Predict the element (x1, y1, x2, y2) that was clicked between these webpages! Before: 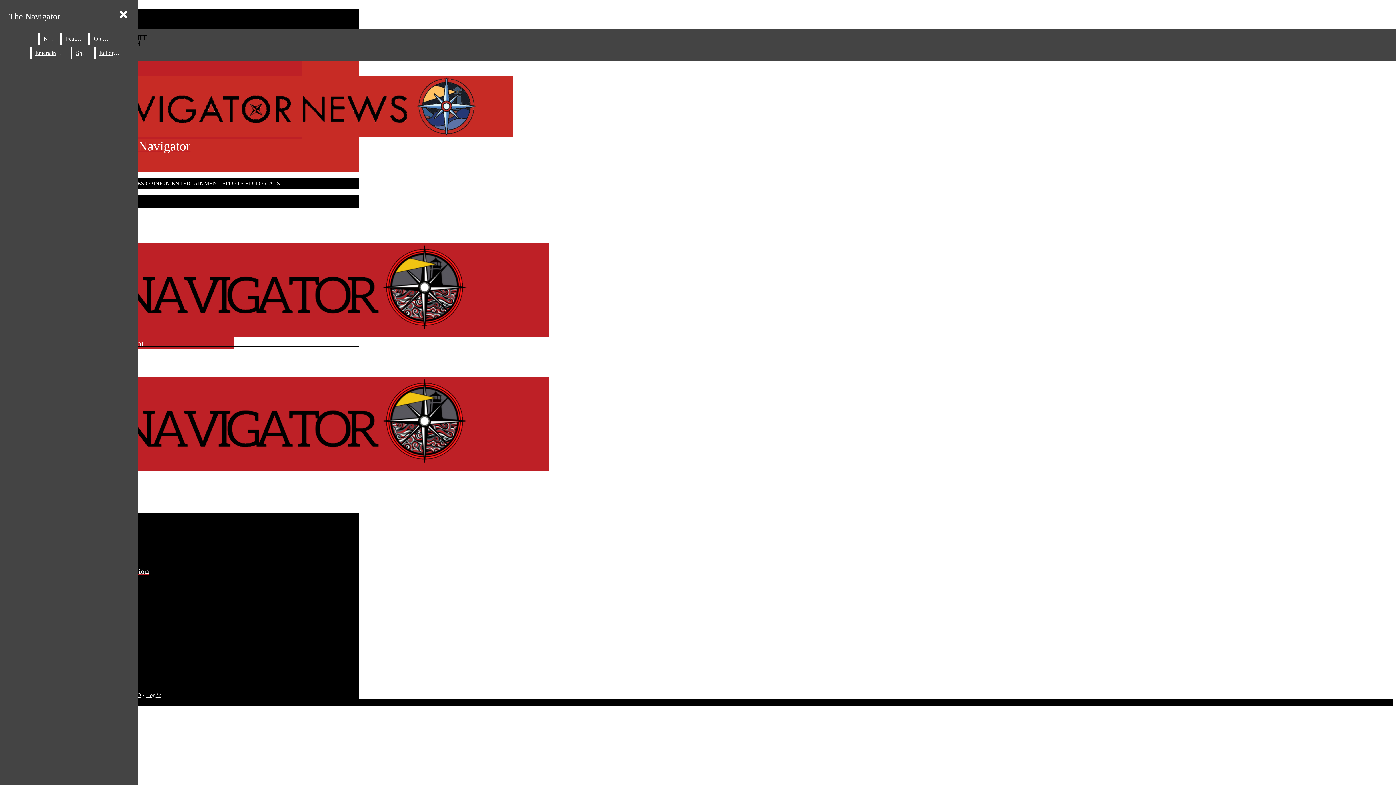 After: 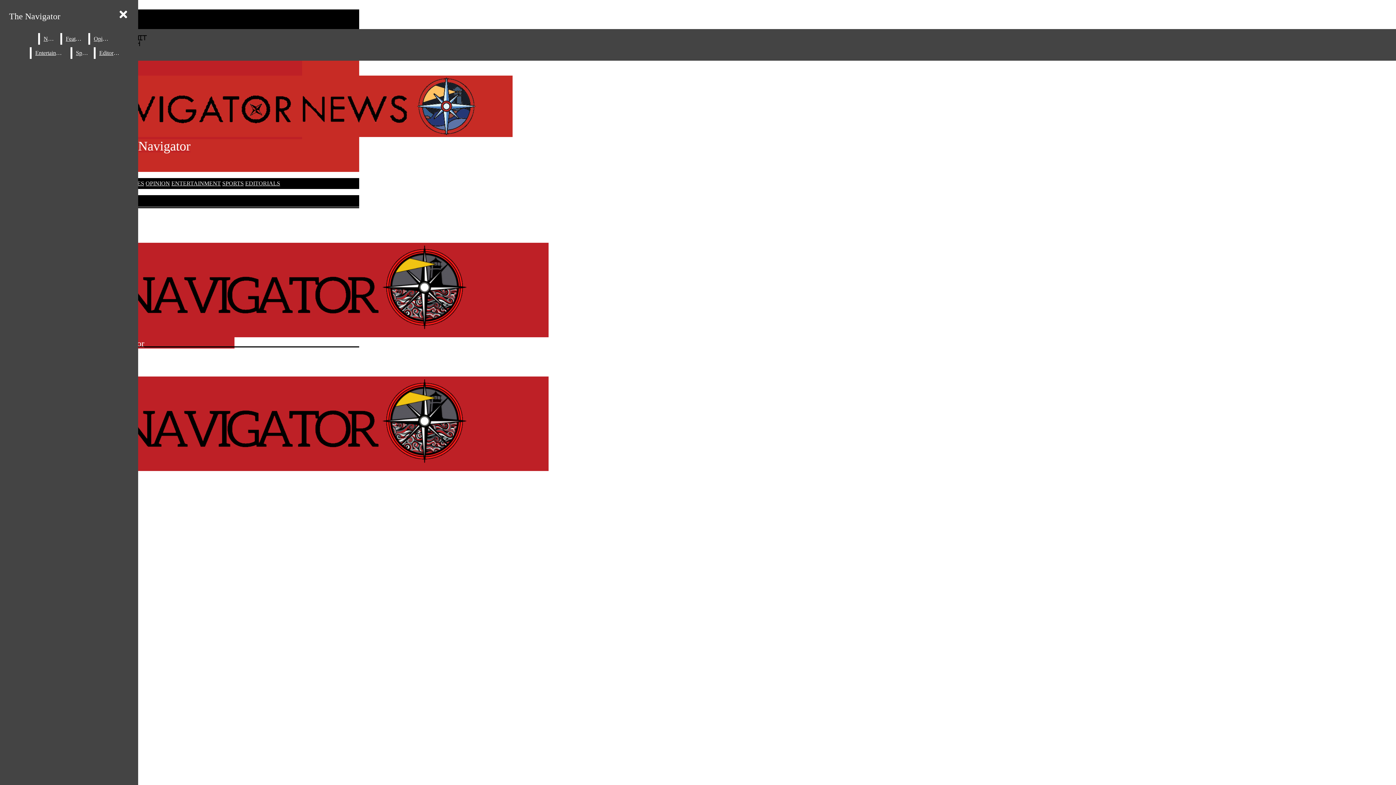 Action: label: SPORTS bbox: (222, 180, 243, 186)